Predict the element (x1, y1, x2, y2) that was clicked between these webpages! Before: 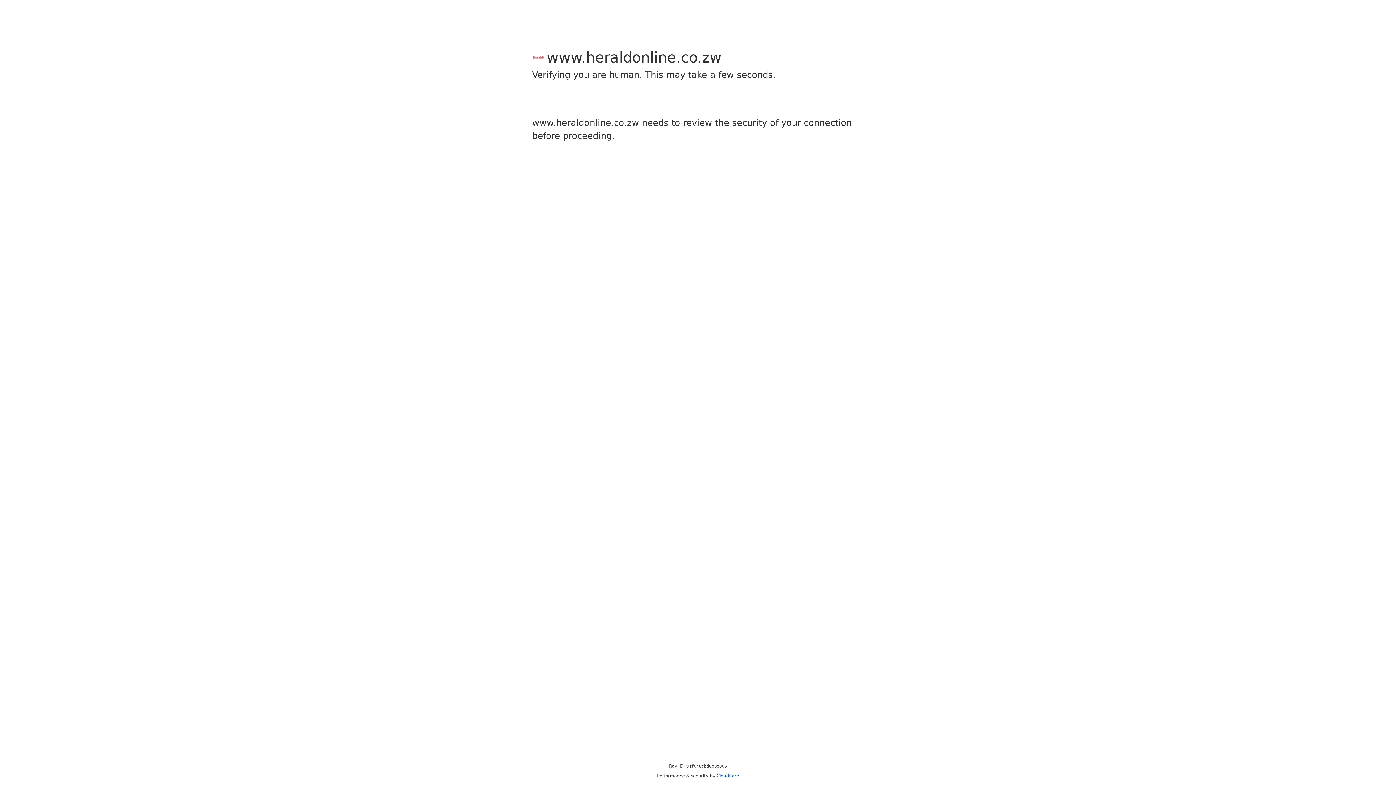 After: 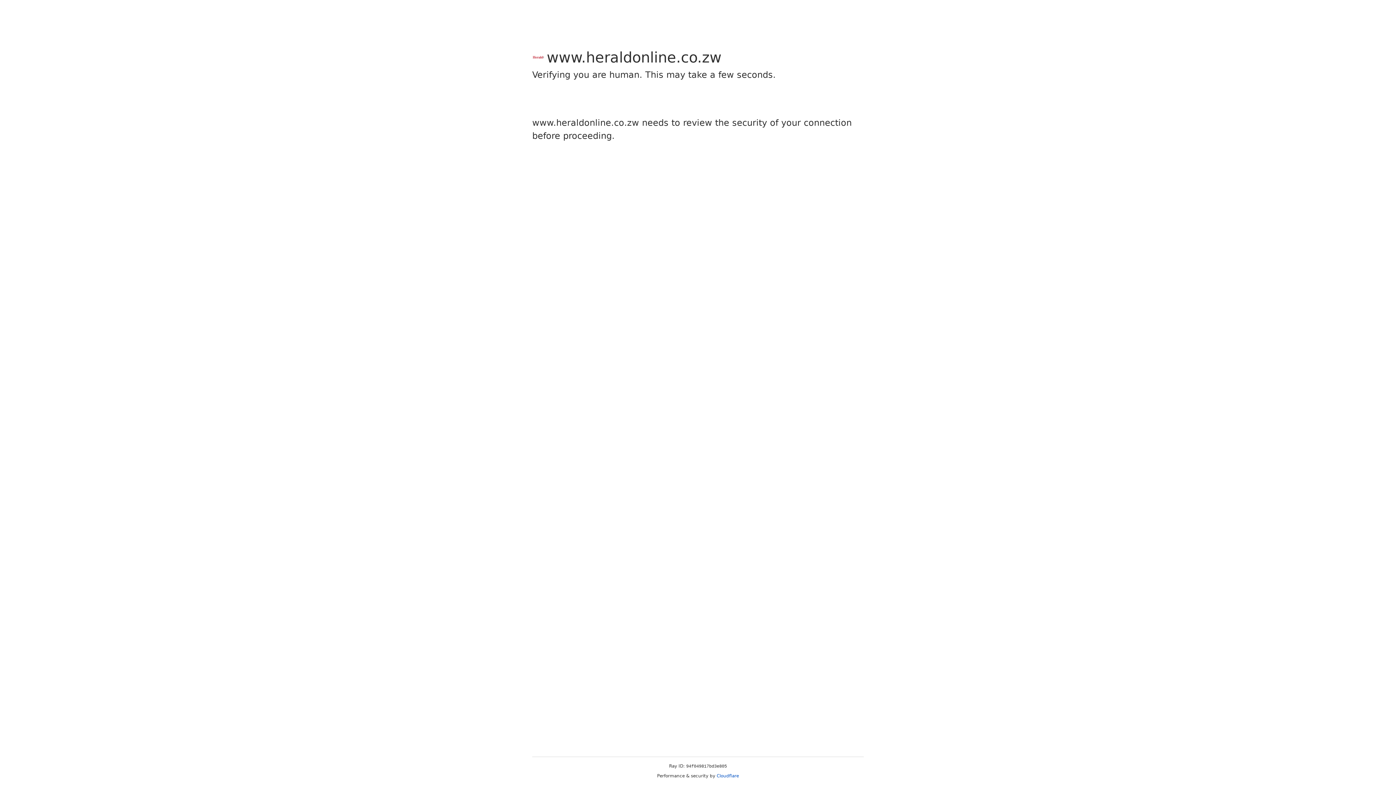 Action: label: Cloudflare bbox: (716, 773, 739, 778)